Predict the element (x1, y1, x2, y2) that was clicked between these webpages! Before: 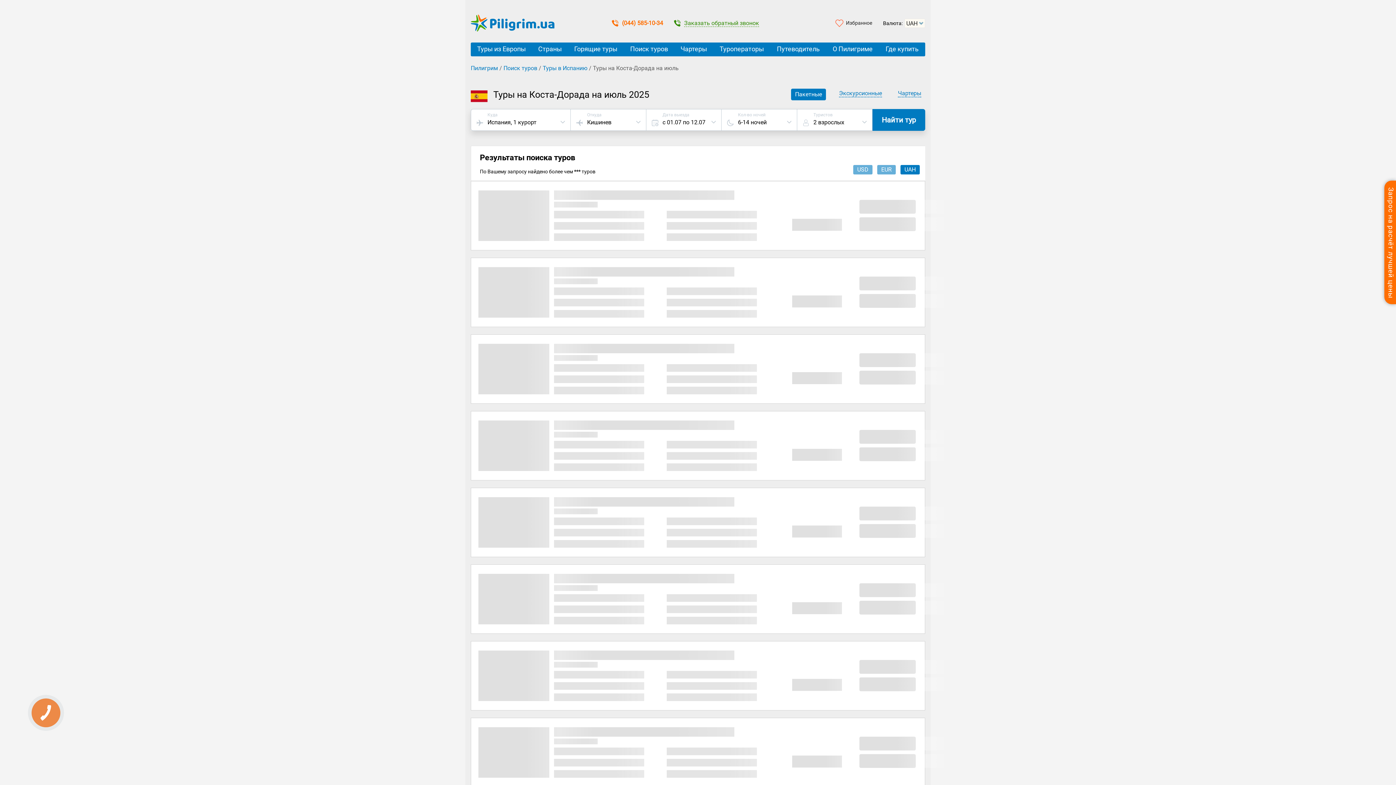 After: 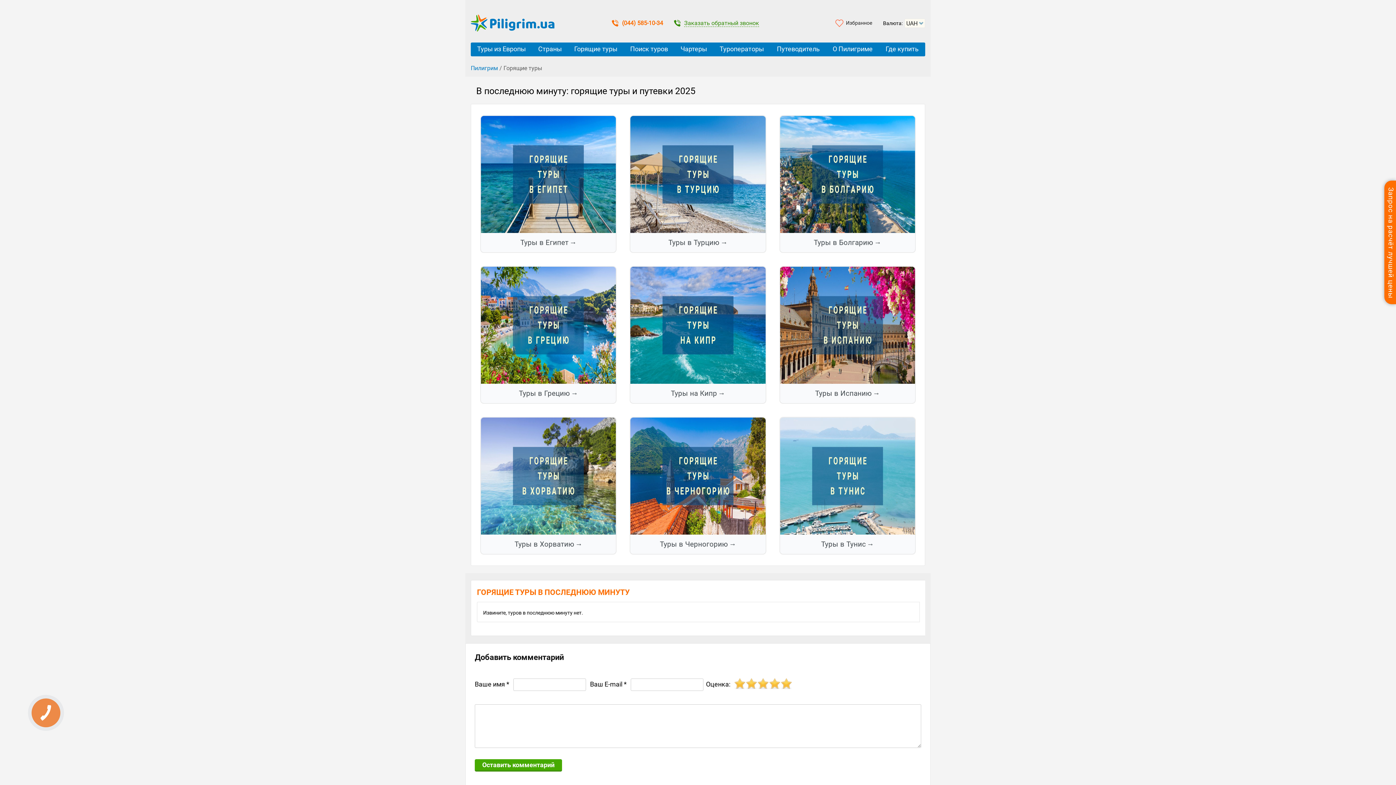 Action: bbox: (568, 42, 624, 56) label: Горящие туры